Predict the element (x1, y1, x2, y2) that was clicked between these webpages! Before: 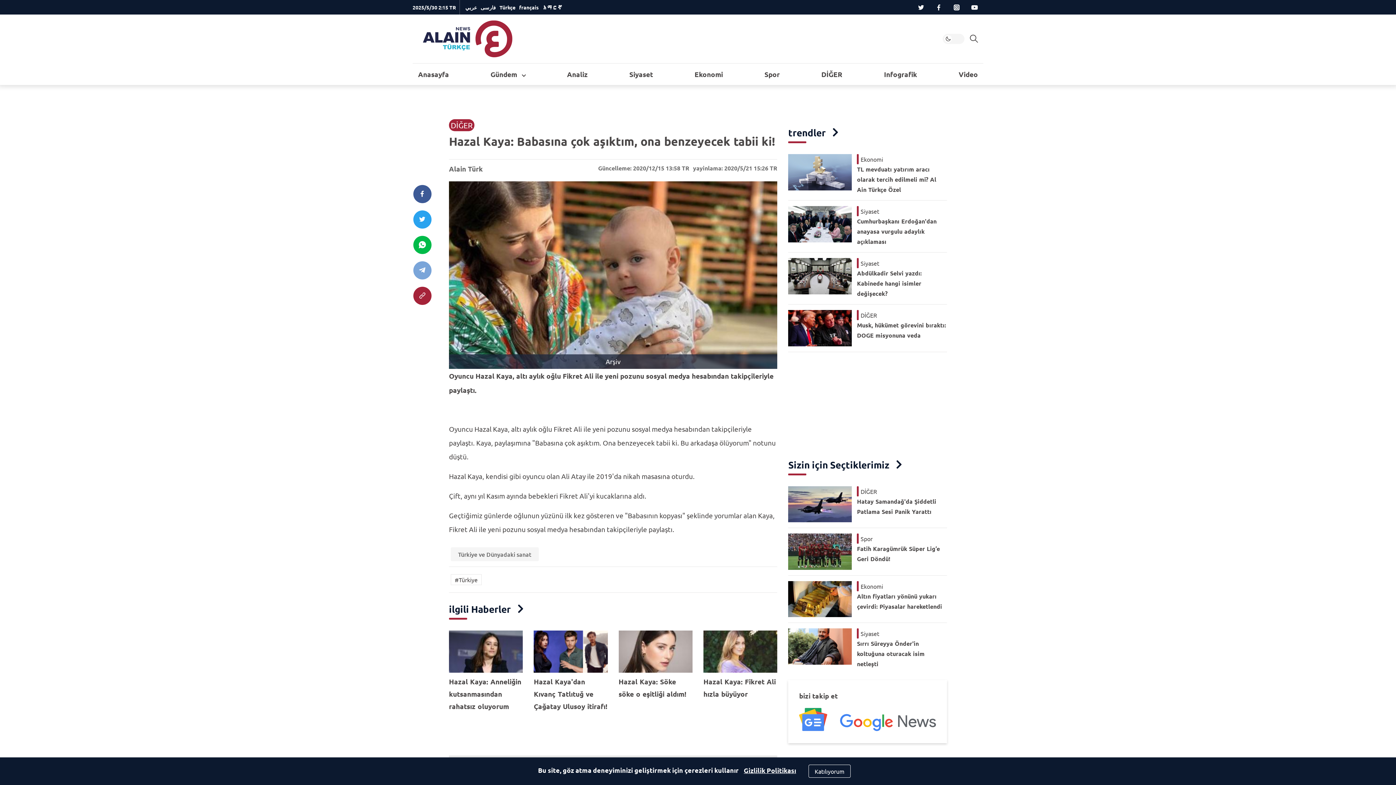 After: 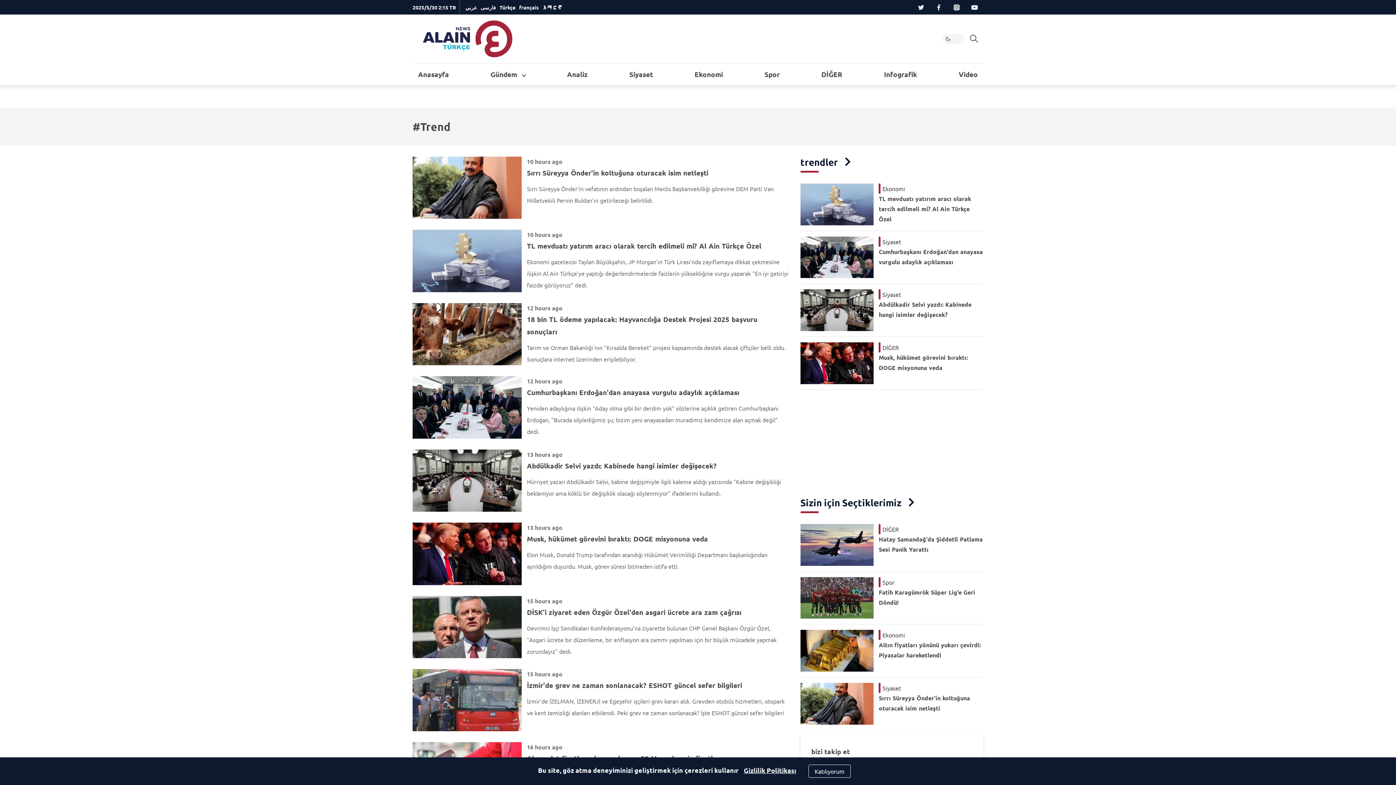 Action: bbox: (788, 127, 825, 137) label: trendler